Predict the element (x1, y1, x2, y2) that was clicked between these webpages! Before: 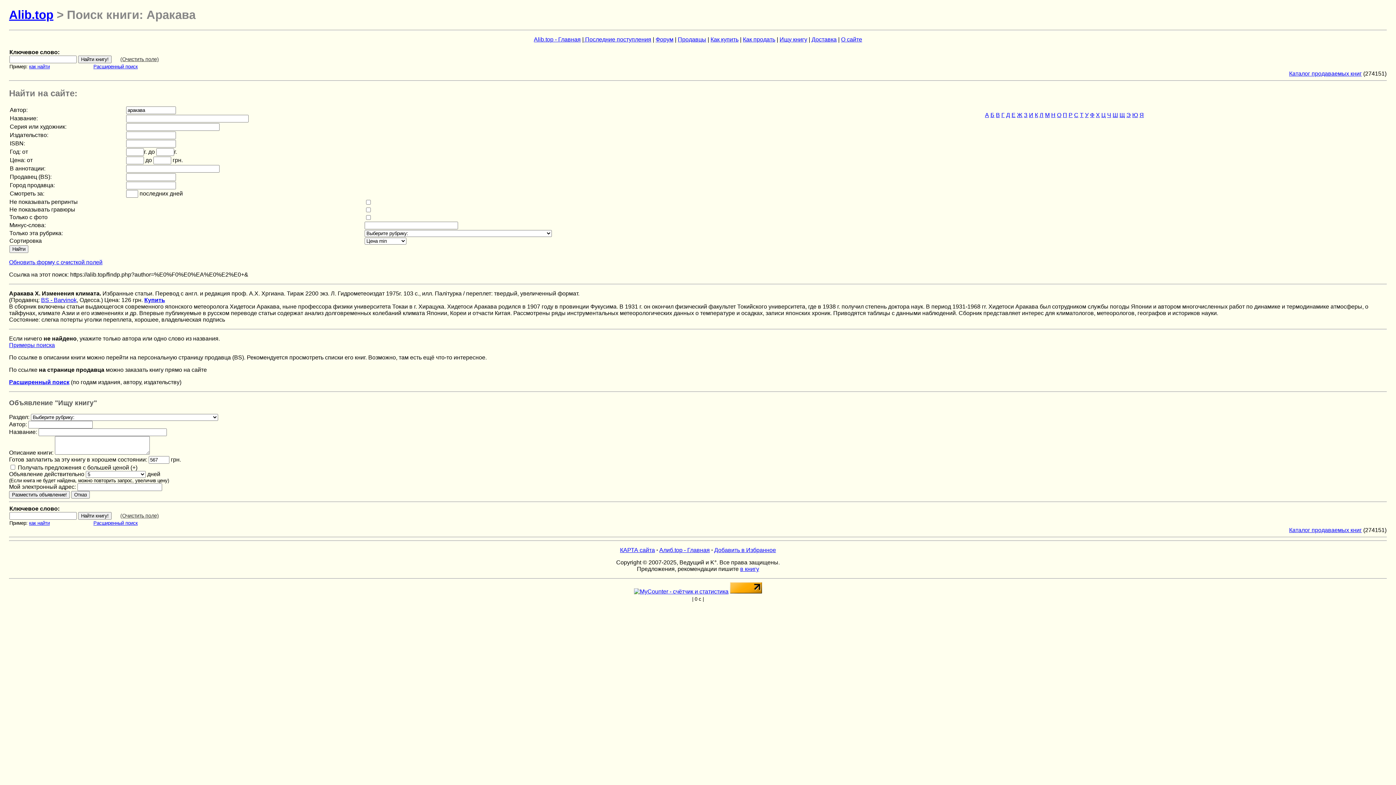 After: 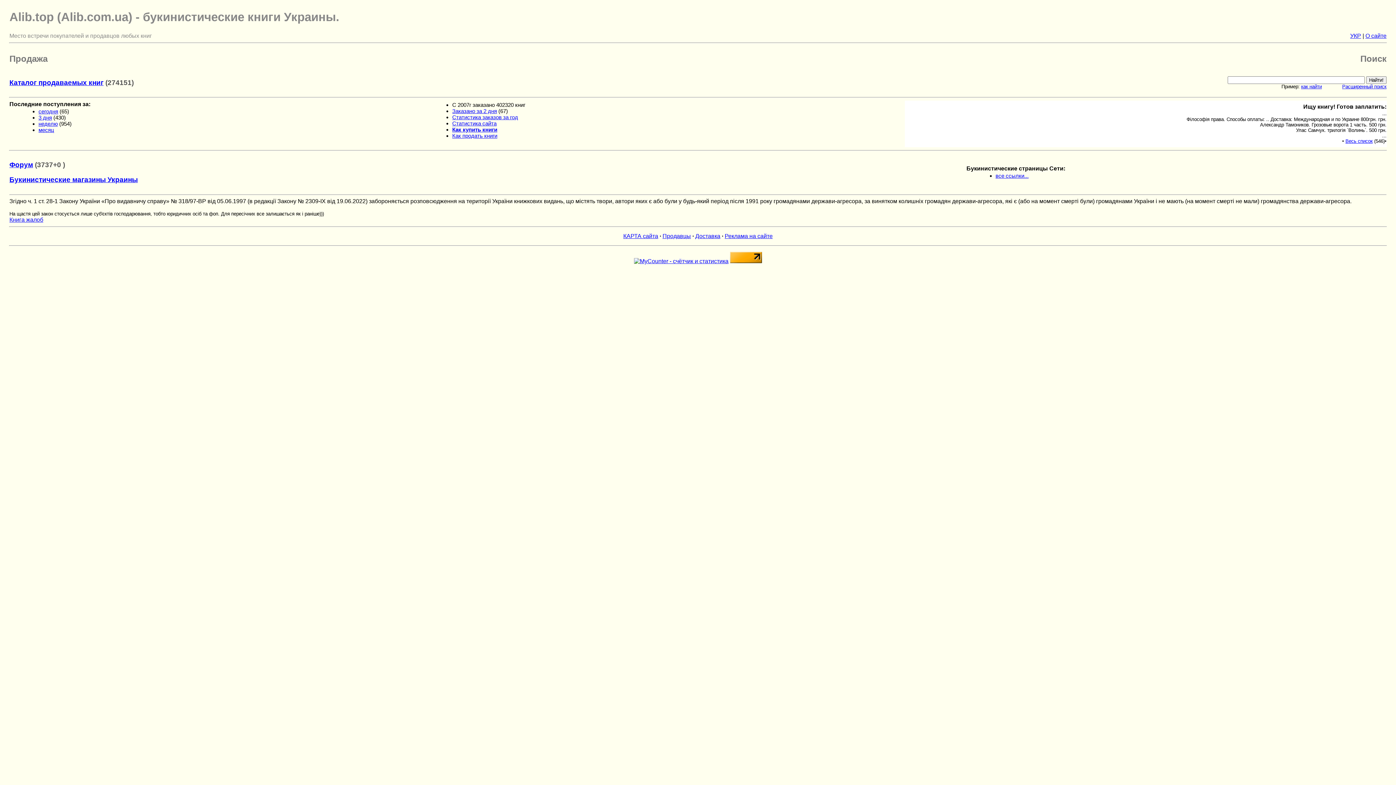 Action: label: Алиб.top - Главная bbox: (659, 547, 710, 553)